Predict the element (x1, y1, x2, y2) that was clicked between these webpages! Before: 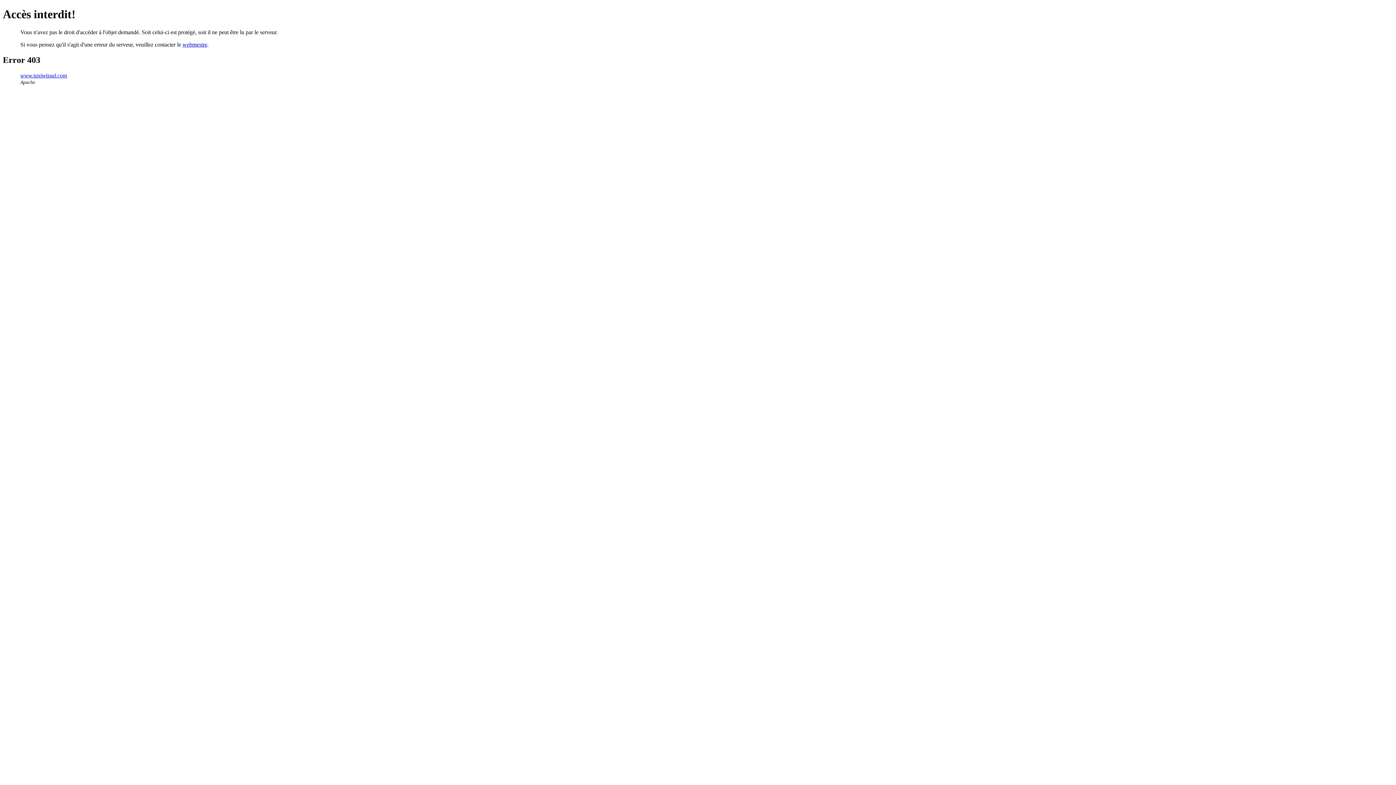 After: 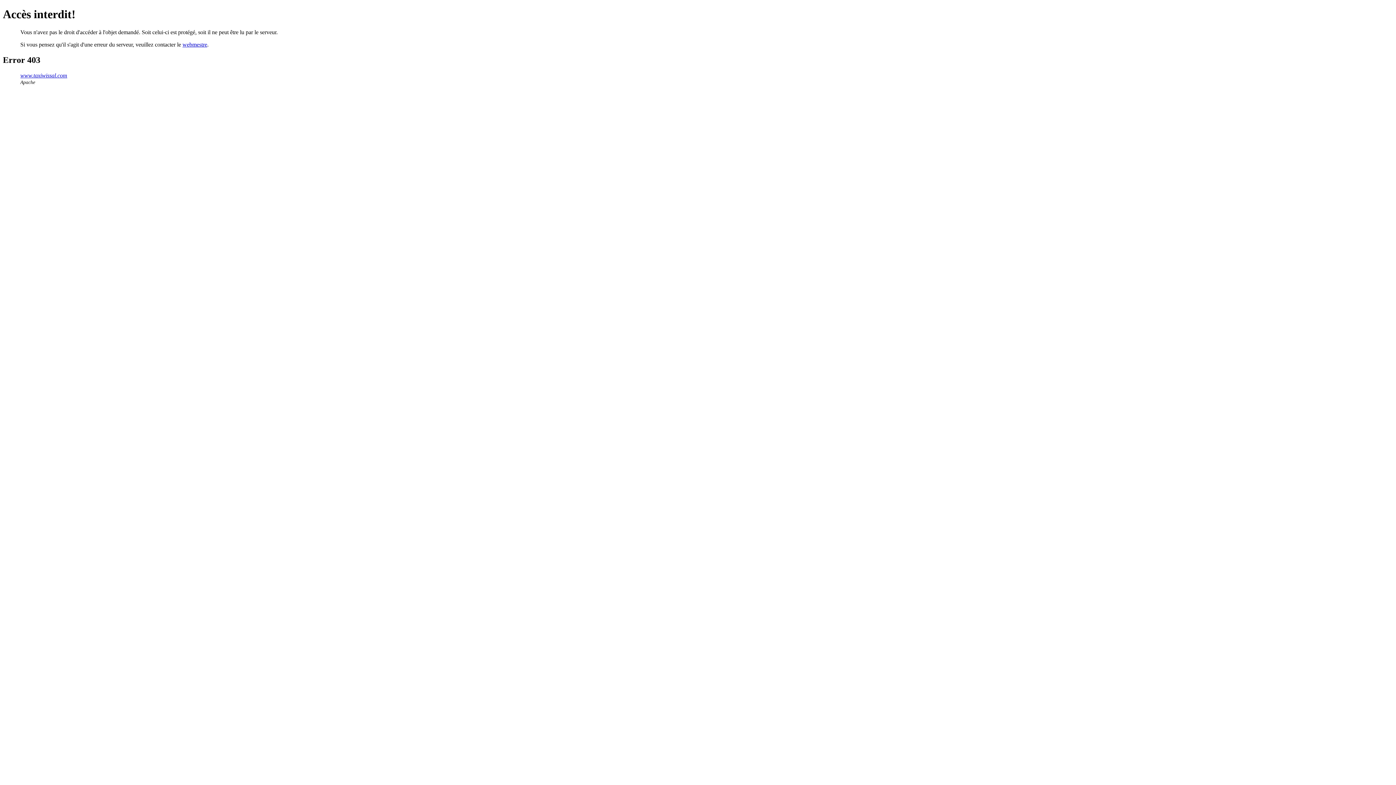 Action: label: webmestre bbox: (182, 41, 207, 47)